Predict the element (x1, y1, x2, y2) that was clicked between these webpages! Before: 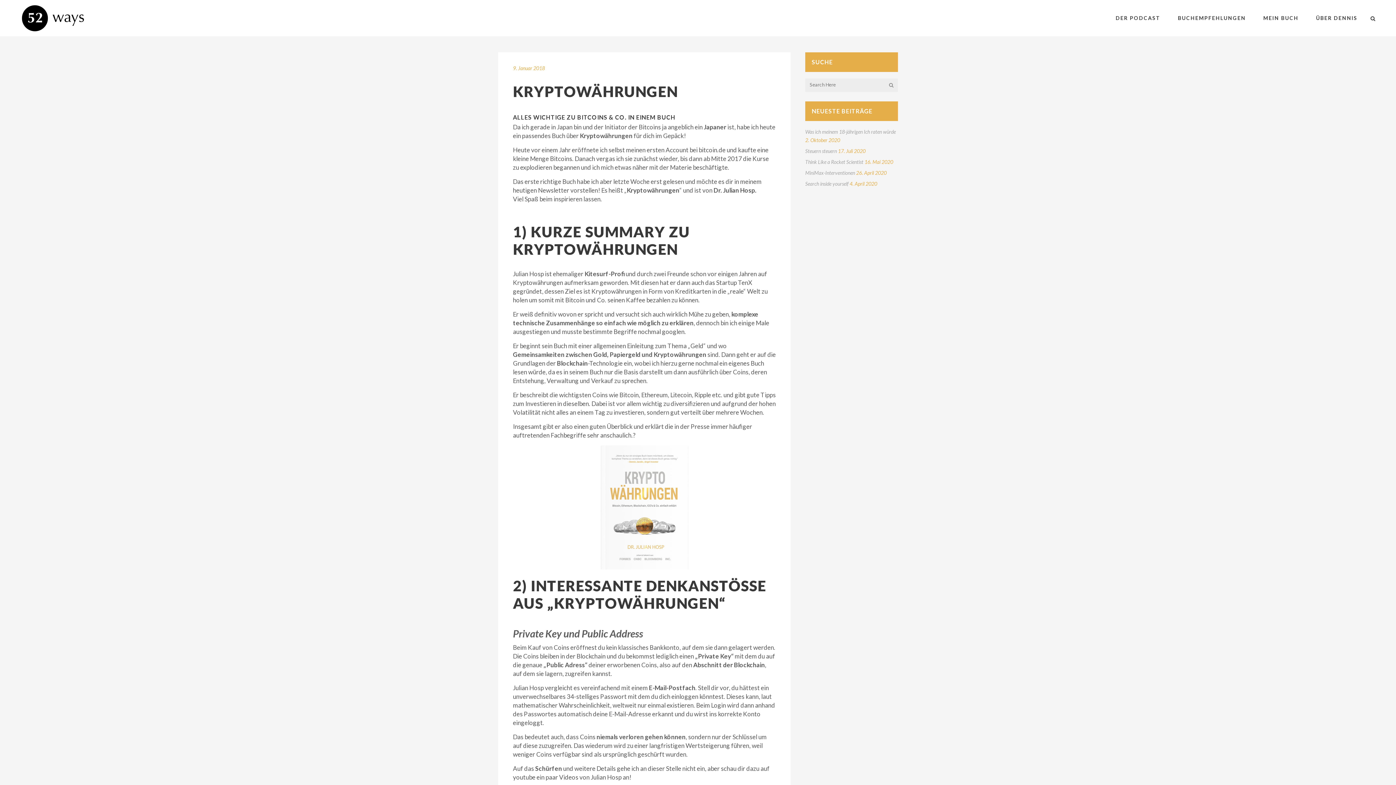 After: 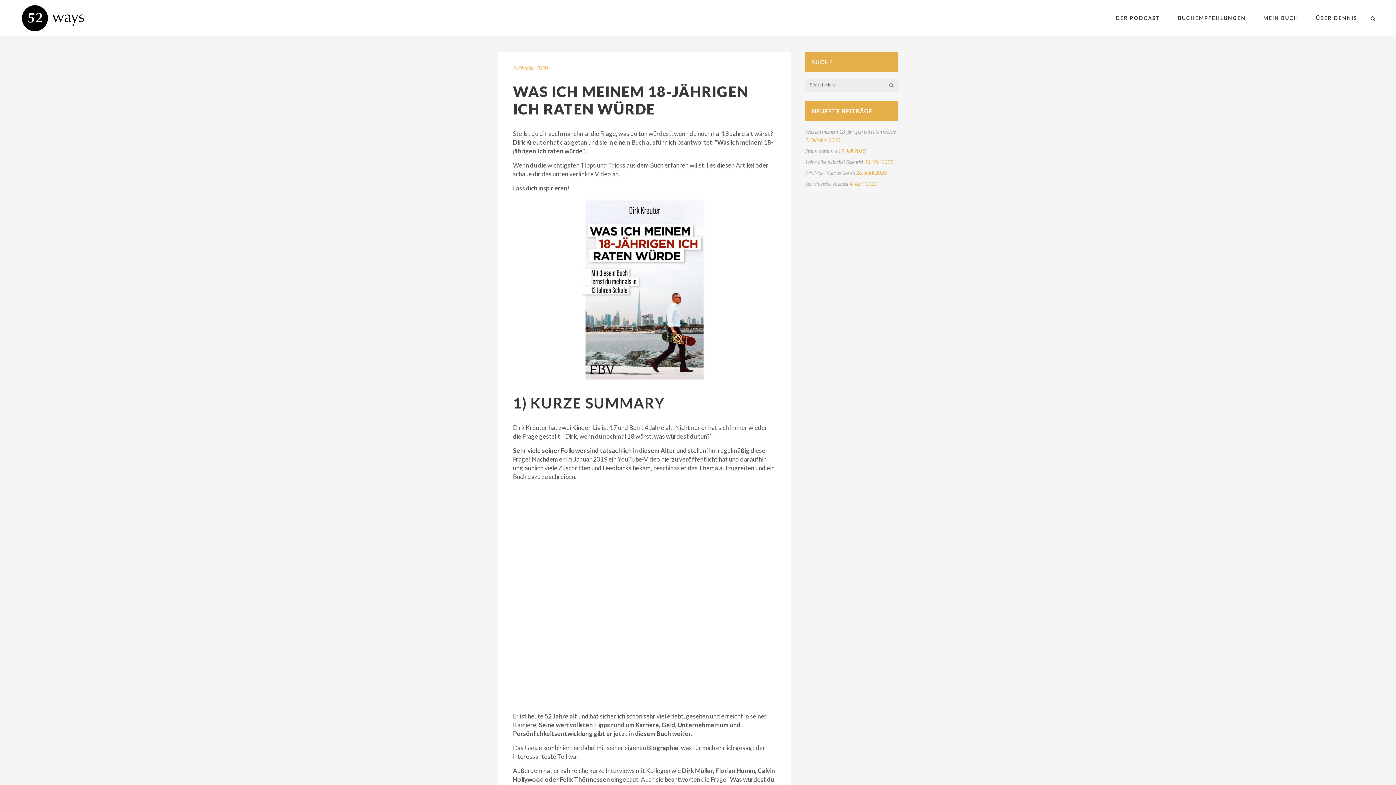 Action: bbox: (805, 128, 896, 134) label: Was ich meinem 18-jährigen Ich raten würde